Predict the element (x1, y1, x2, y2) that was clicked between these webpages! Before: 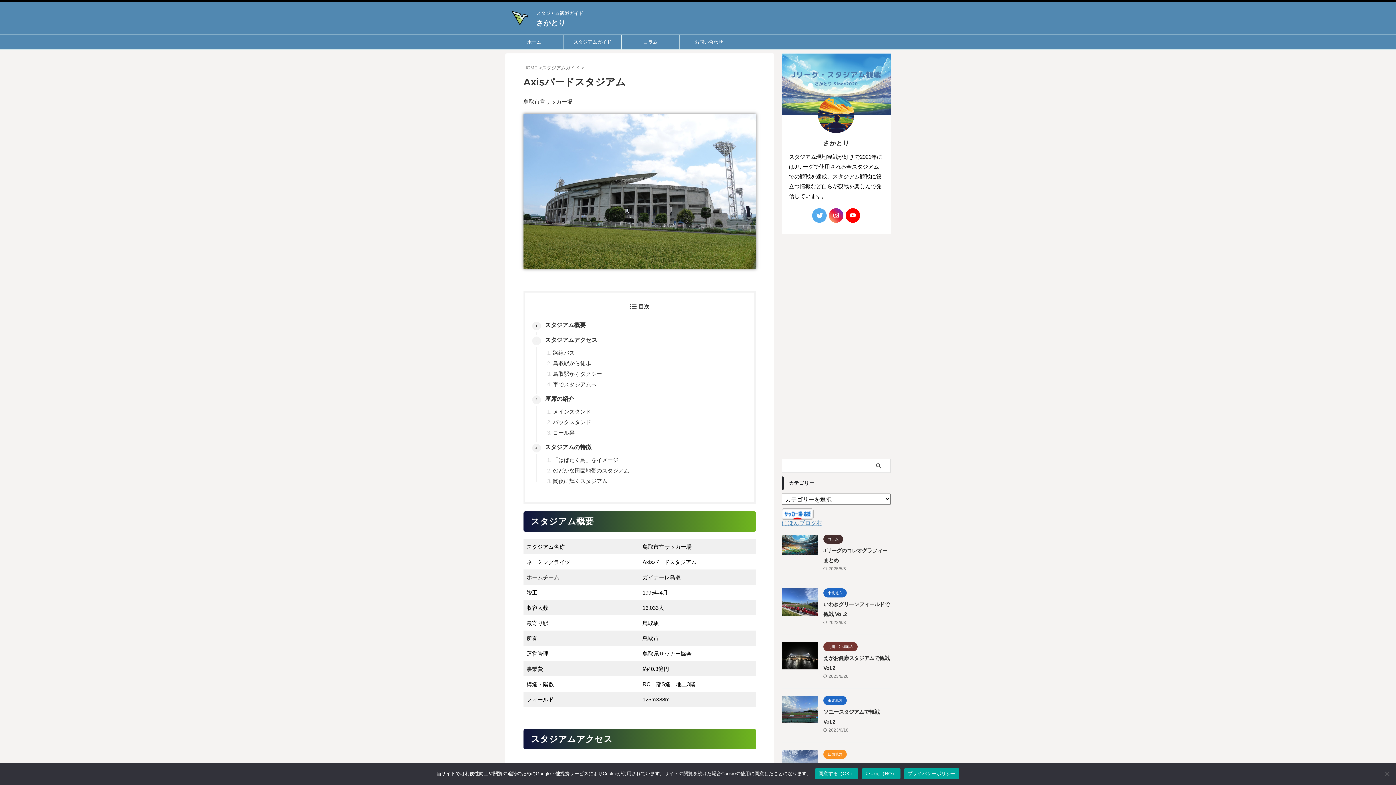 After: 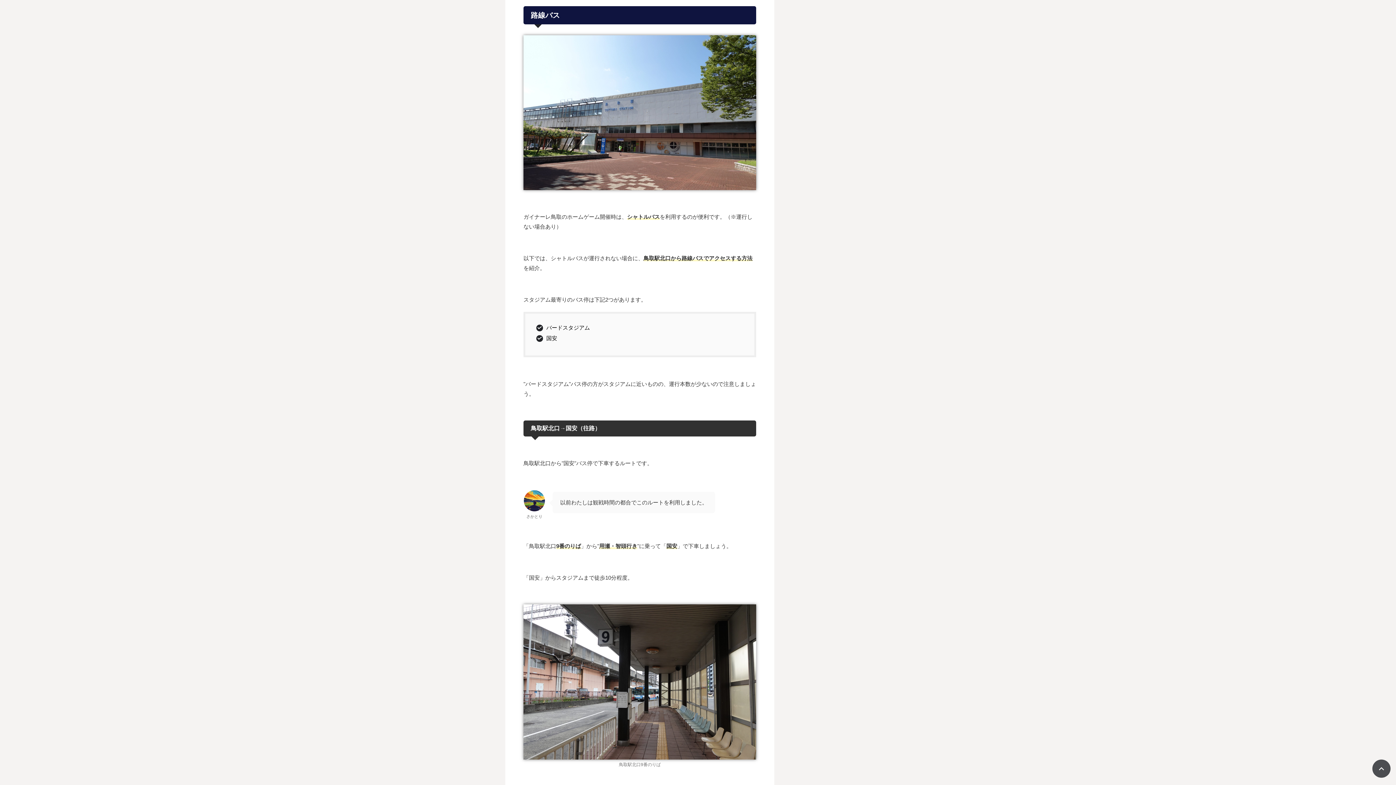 Action: bbox: (553, 348, 743, 359) label: 路線バス